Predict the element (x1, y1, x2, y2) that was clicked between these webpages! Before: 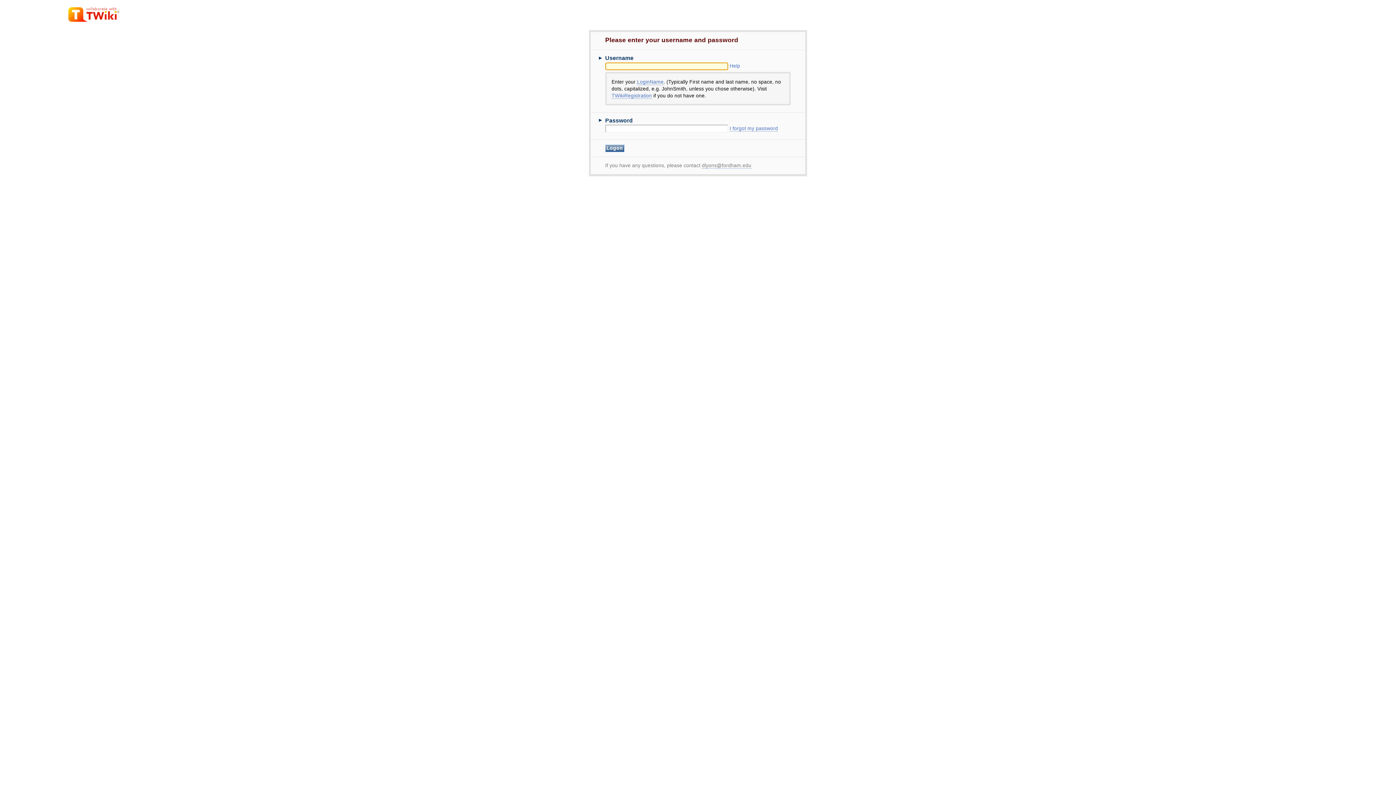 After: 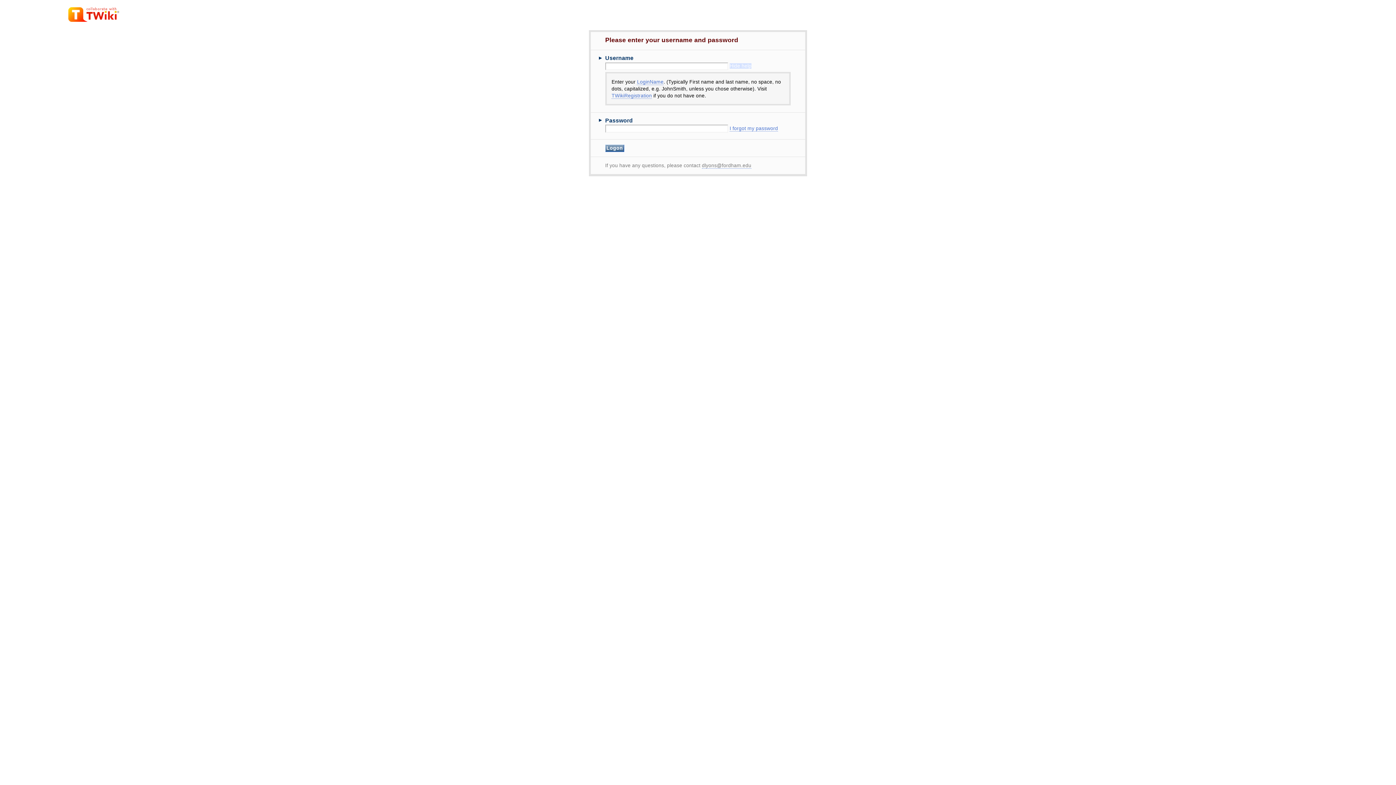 Action: label: Help bbox: (729, 63, 740, 68)